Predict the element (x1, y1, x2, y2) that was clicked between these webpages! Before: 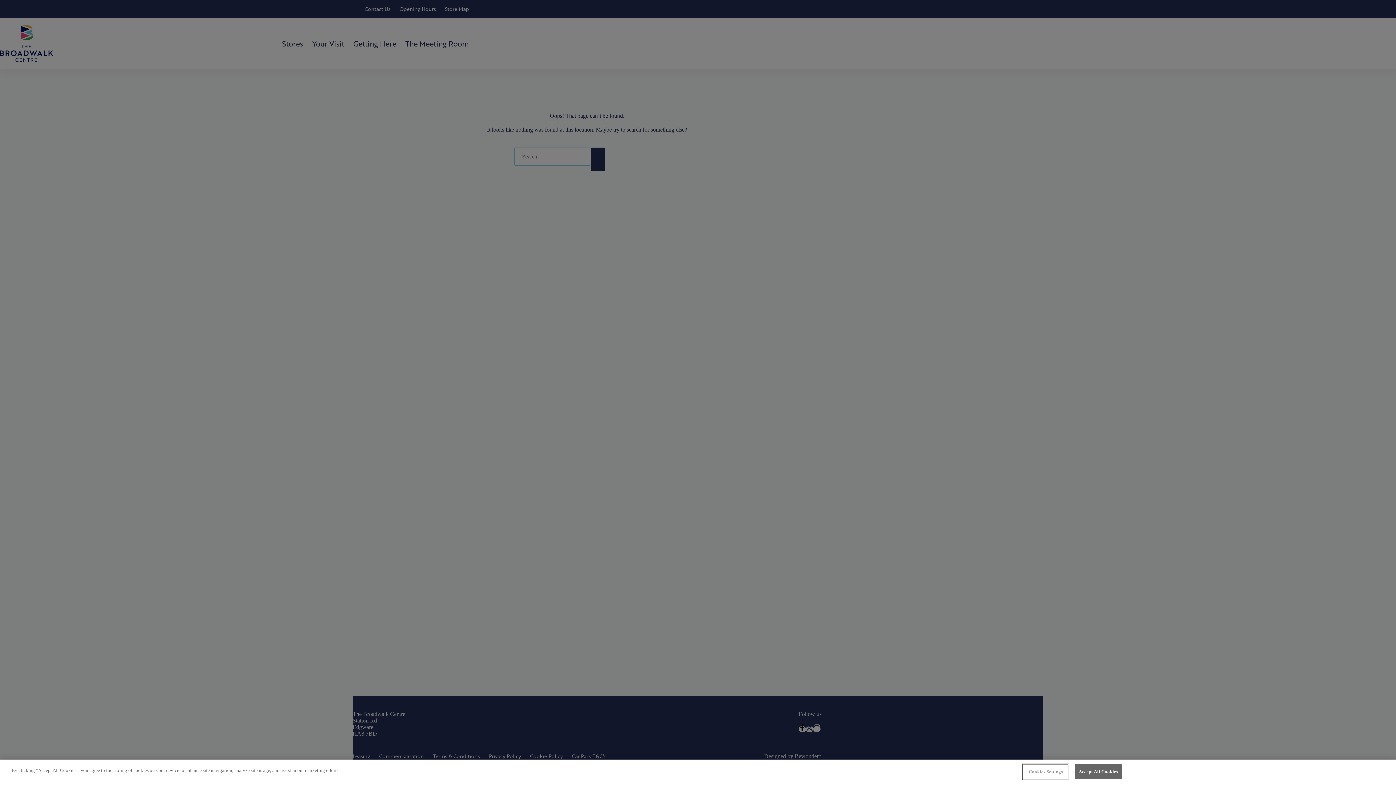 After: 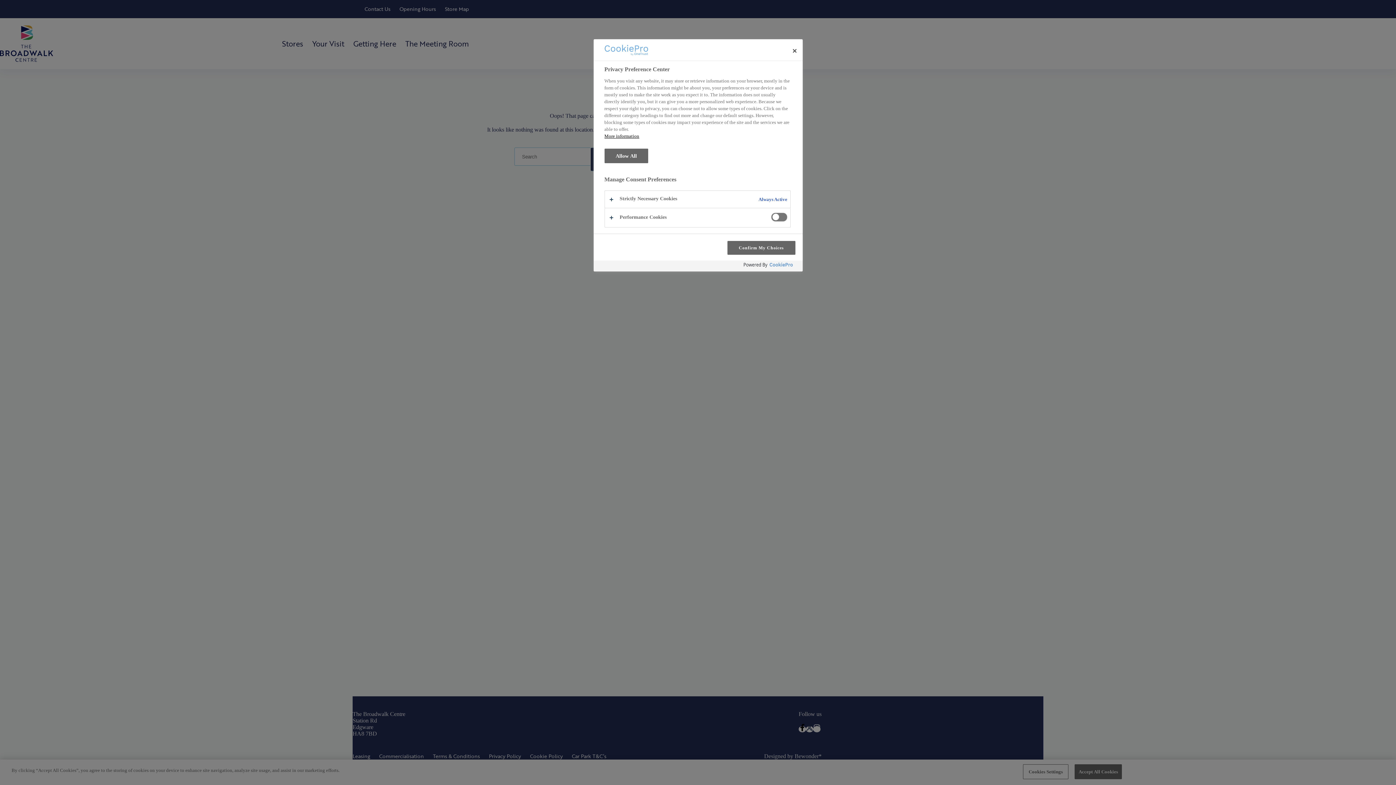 Action: label: Cookies Settings bbox: (1023, 764, 1068, 779)